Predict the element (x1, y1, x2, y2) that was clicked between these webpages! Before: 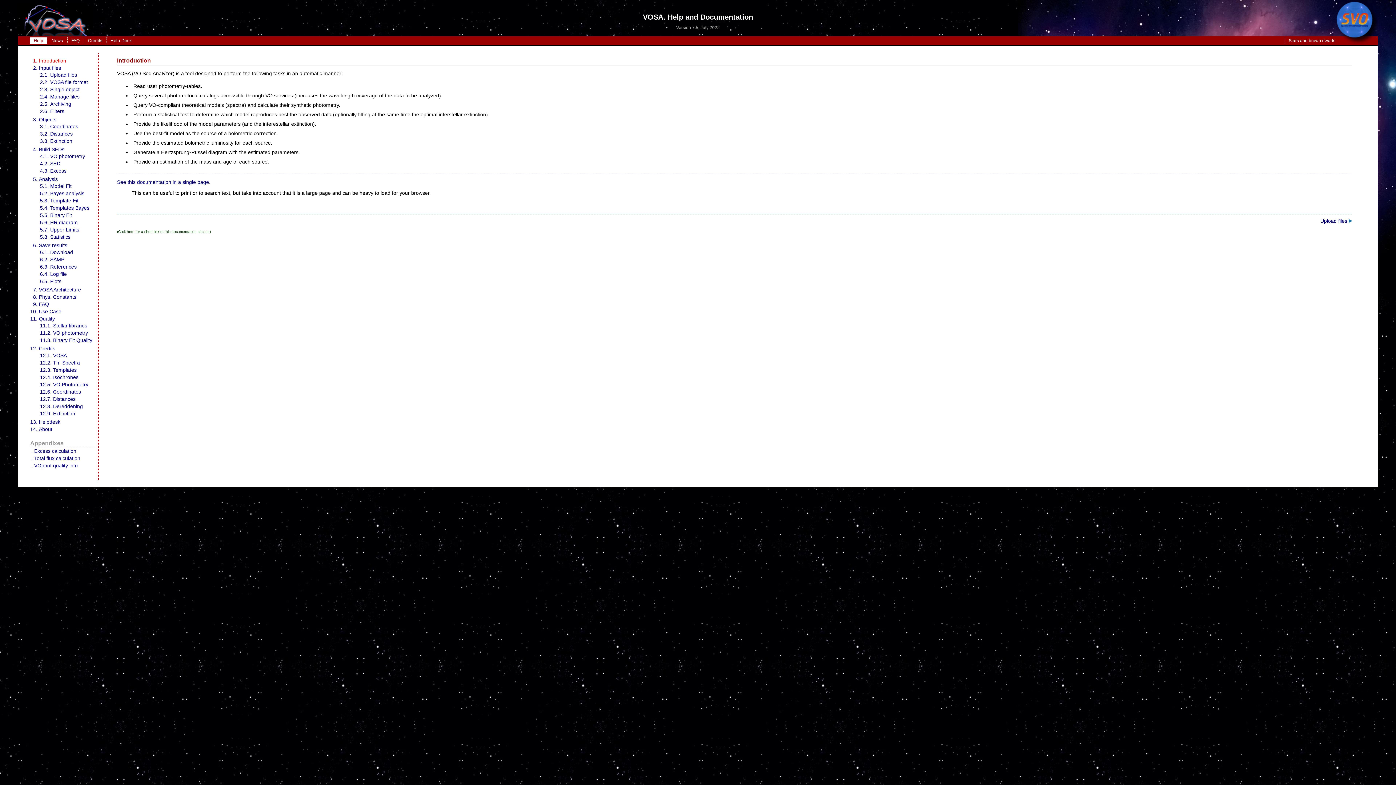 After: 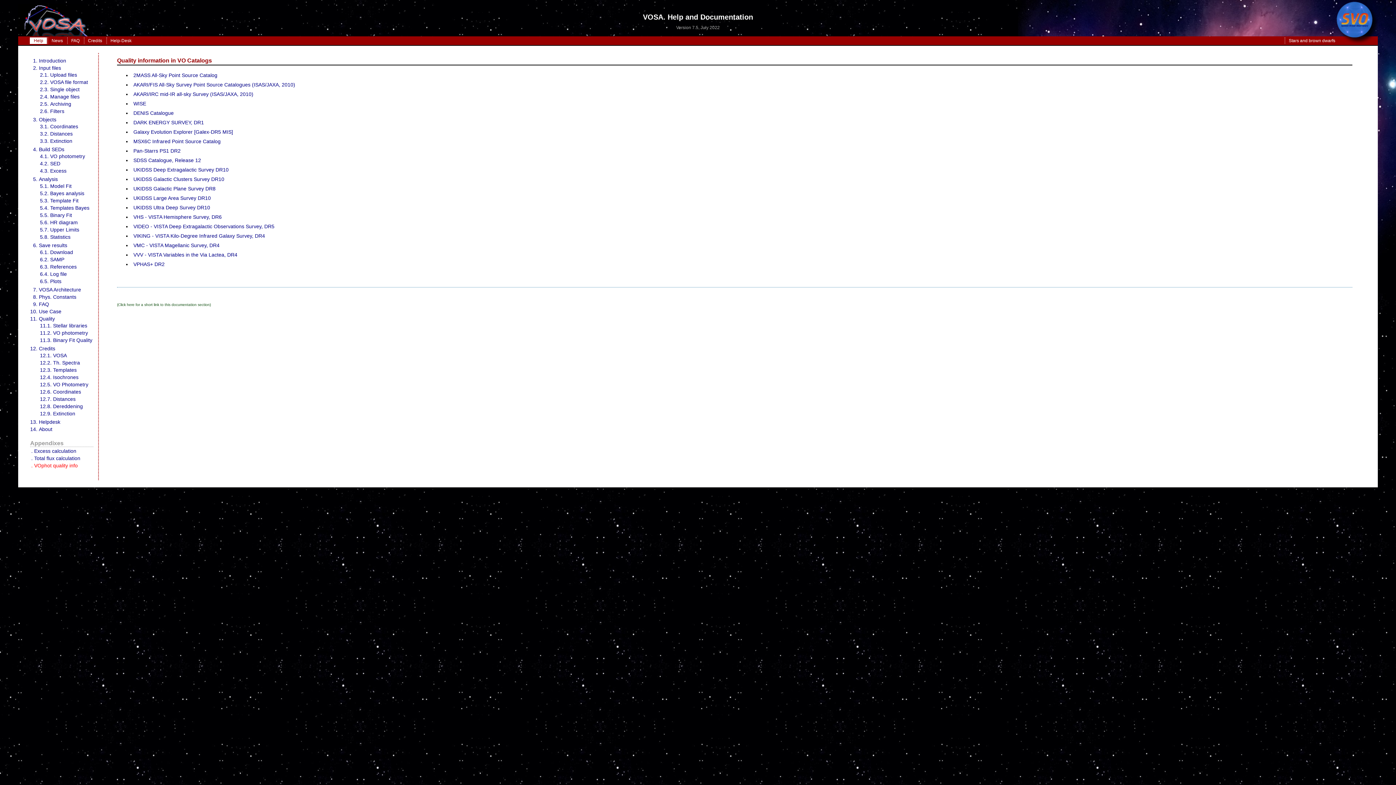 Action: label: VOphot quality info bbox: (34, 462, 77, 468)